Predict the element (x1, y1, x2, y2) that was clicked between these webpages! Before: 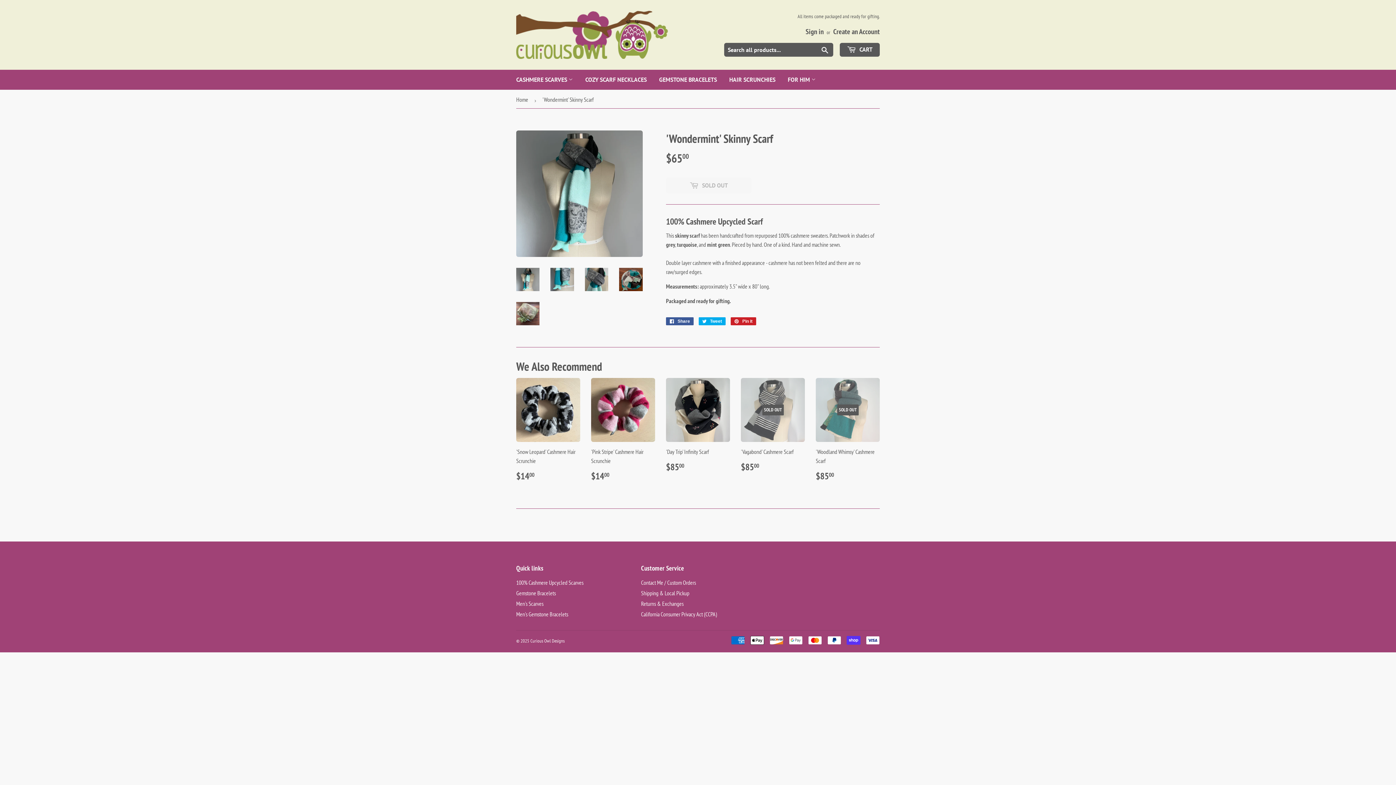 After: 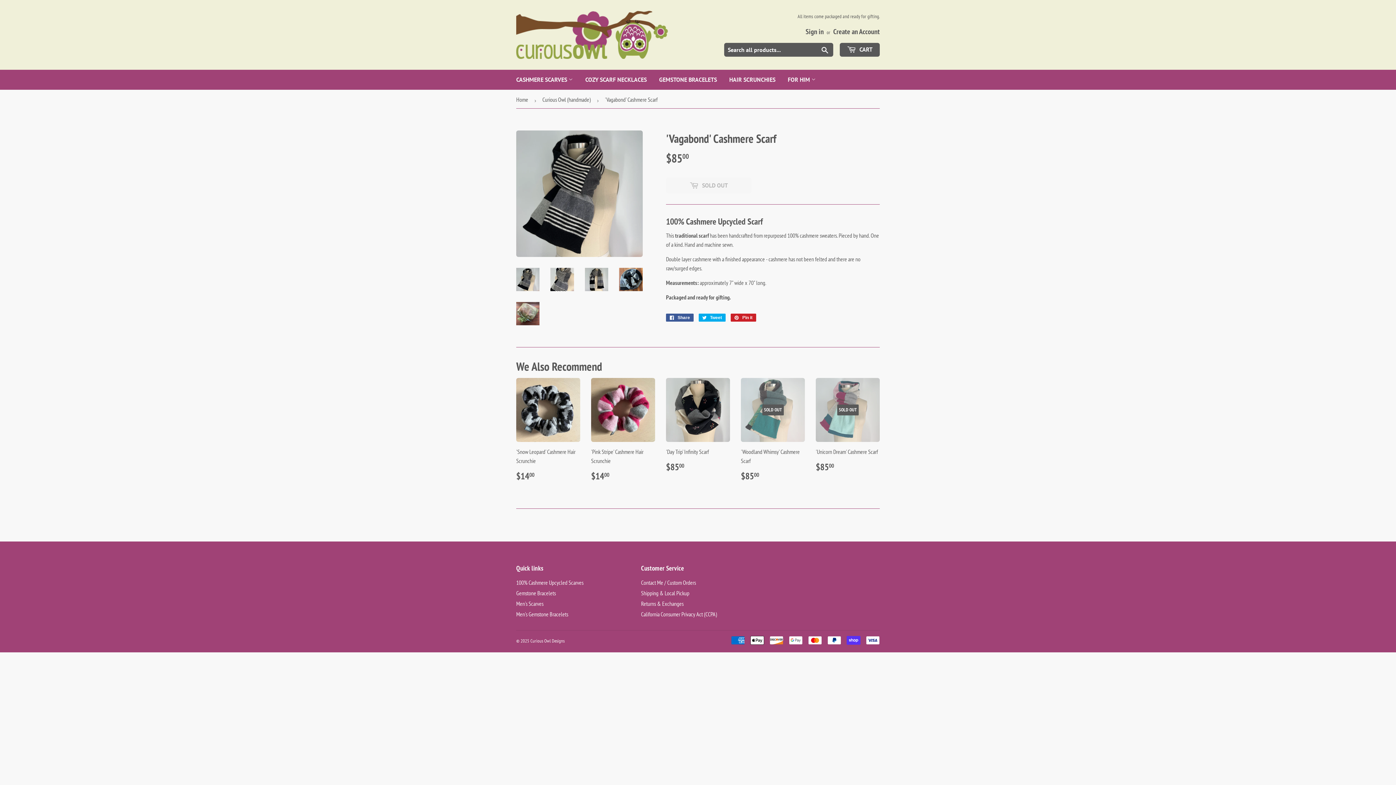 Action: label: SOLD OUT

'Vagabond' Cashmere Scarf

Regular price
$8500
$85.00 bbox: (741, 378, 805, 477)